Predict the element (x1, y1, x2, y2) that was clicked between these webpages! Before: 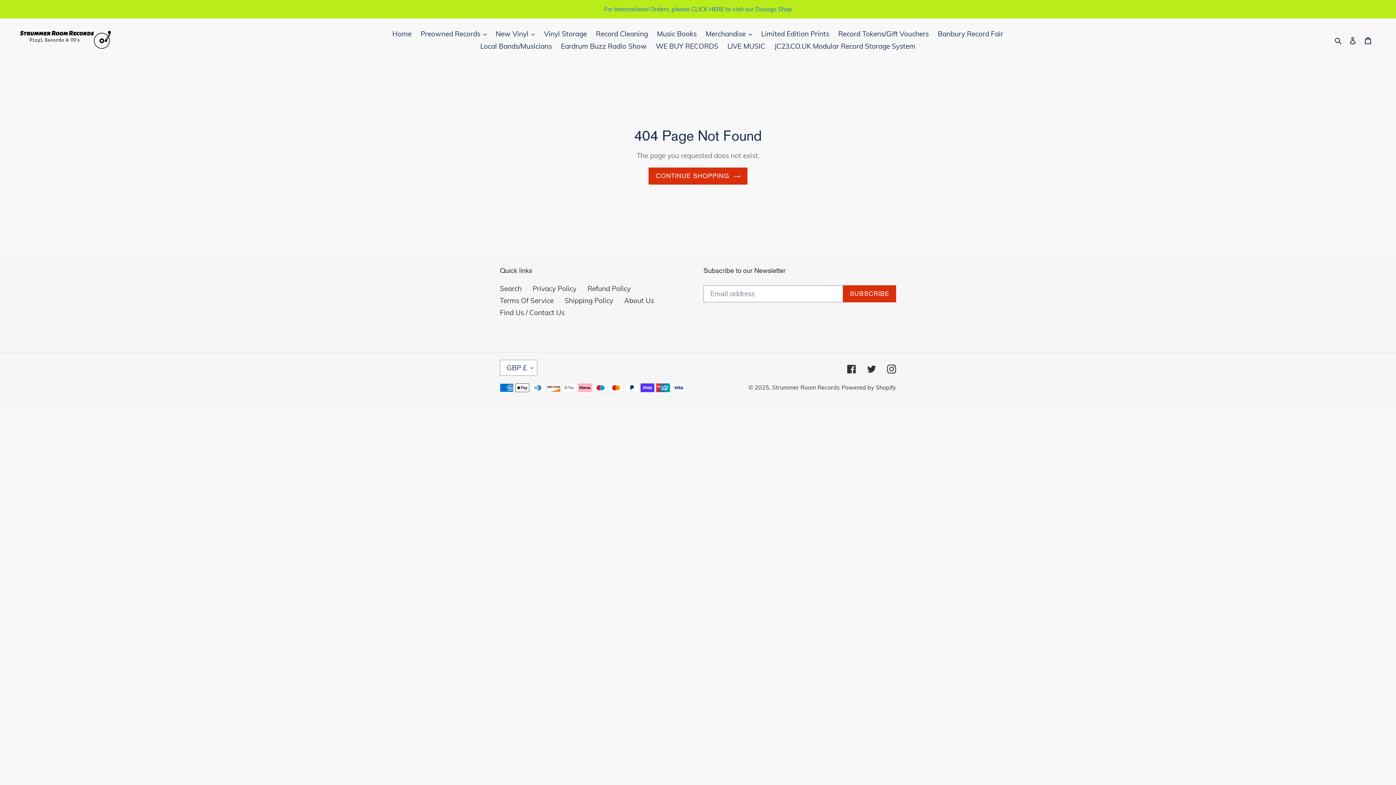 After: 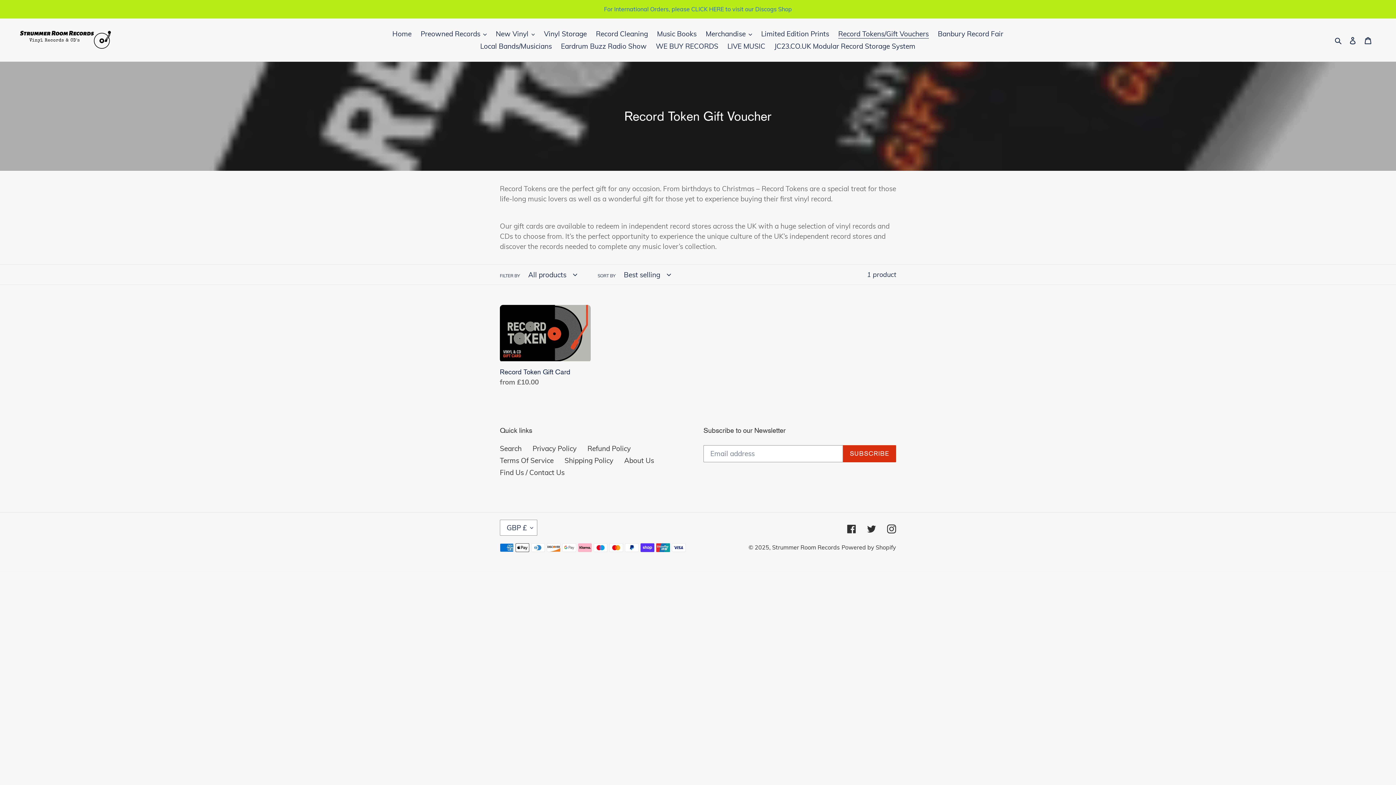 Action: label: Record Tokens/Gift Vouchers bbox: (834, 27, 932, 40)